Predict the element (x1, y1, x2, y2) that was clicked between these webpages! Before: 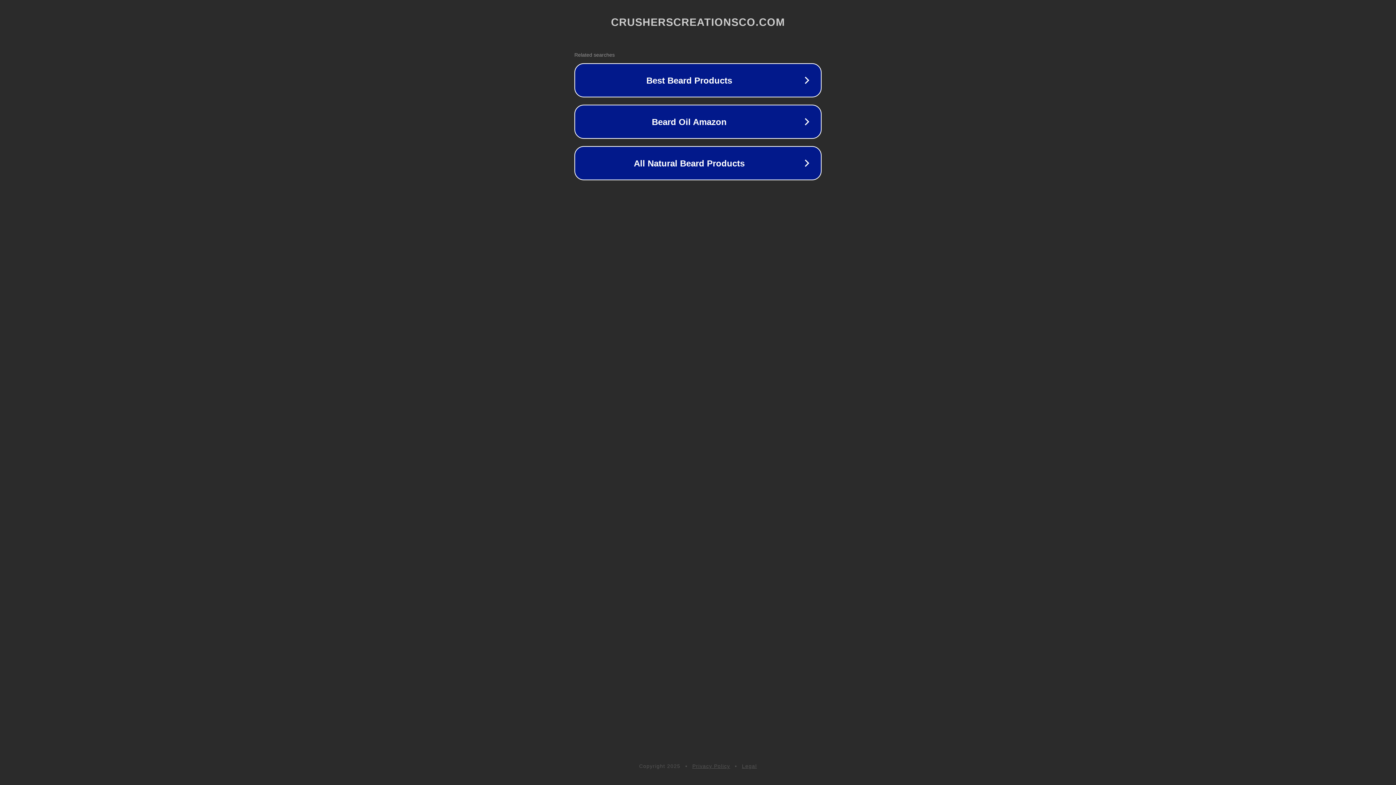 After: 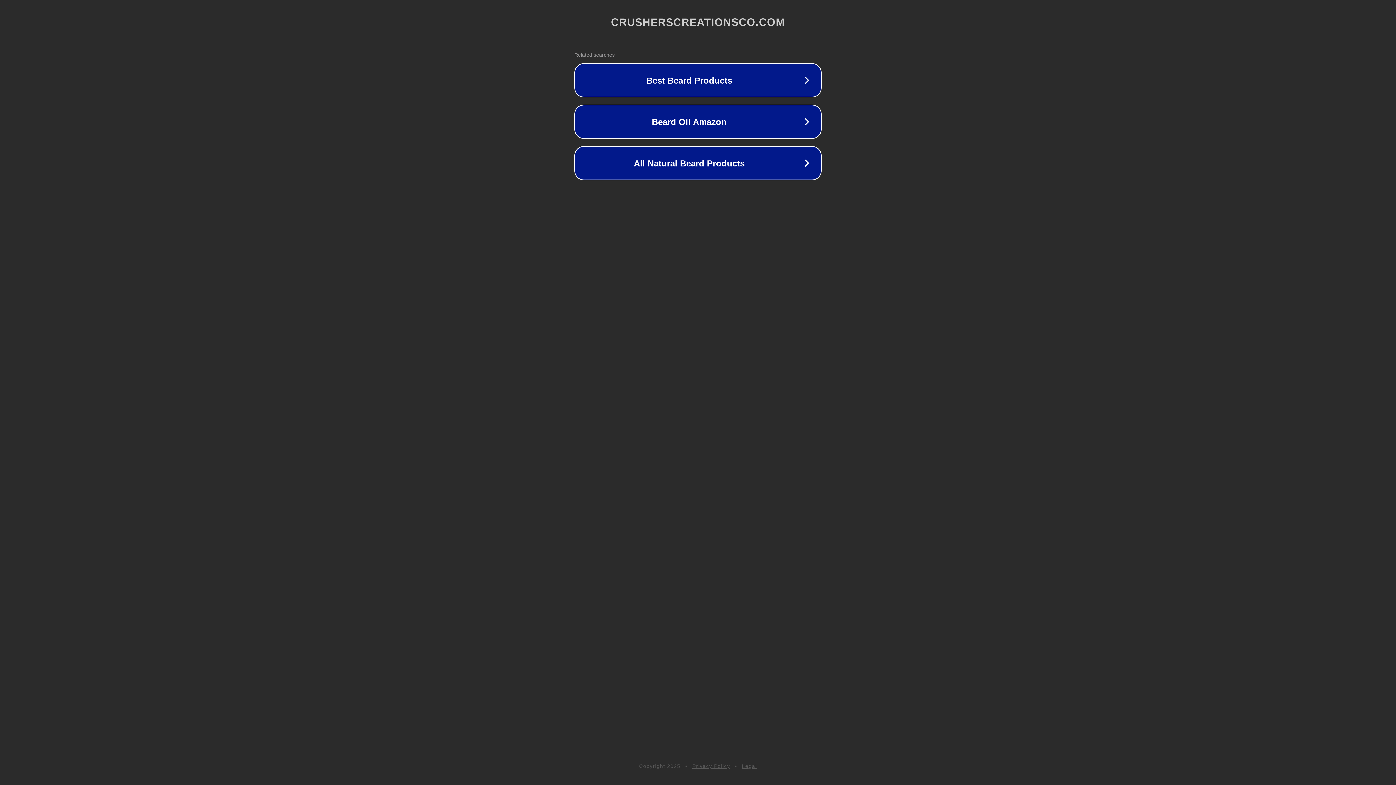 Action: bbox: (692, 763, 730, 769) label: Privacy Policy